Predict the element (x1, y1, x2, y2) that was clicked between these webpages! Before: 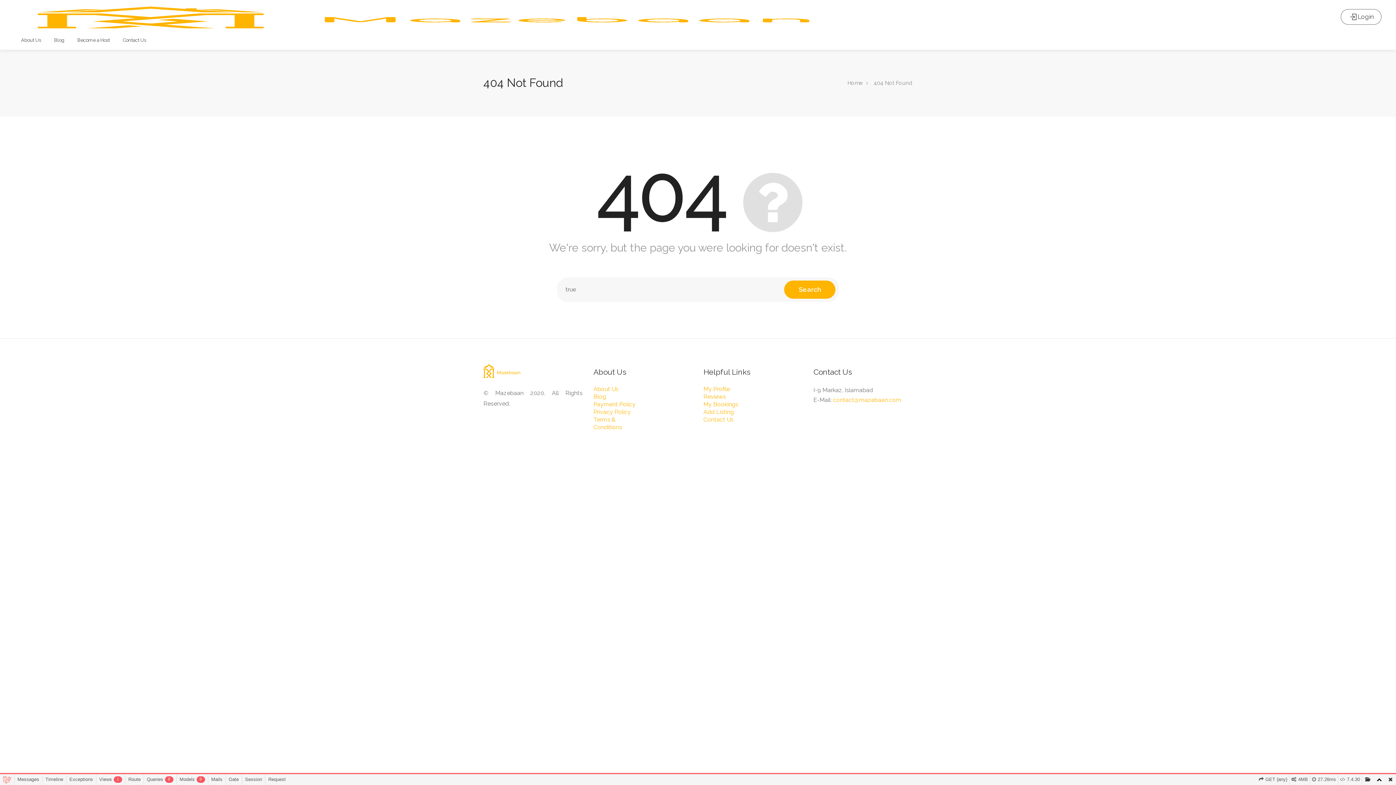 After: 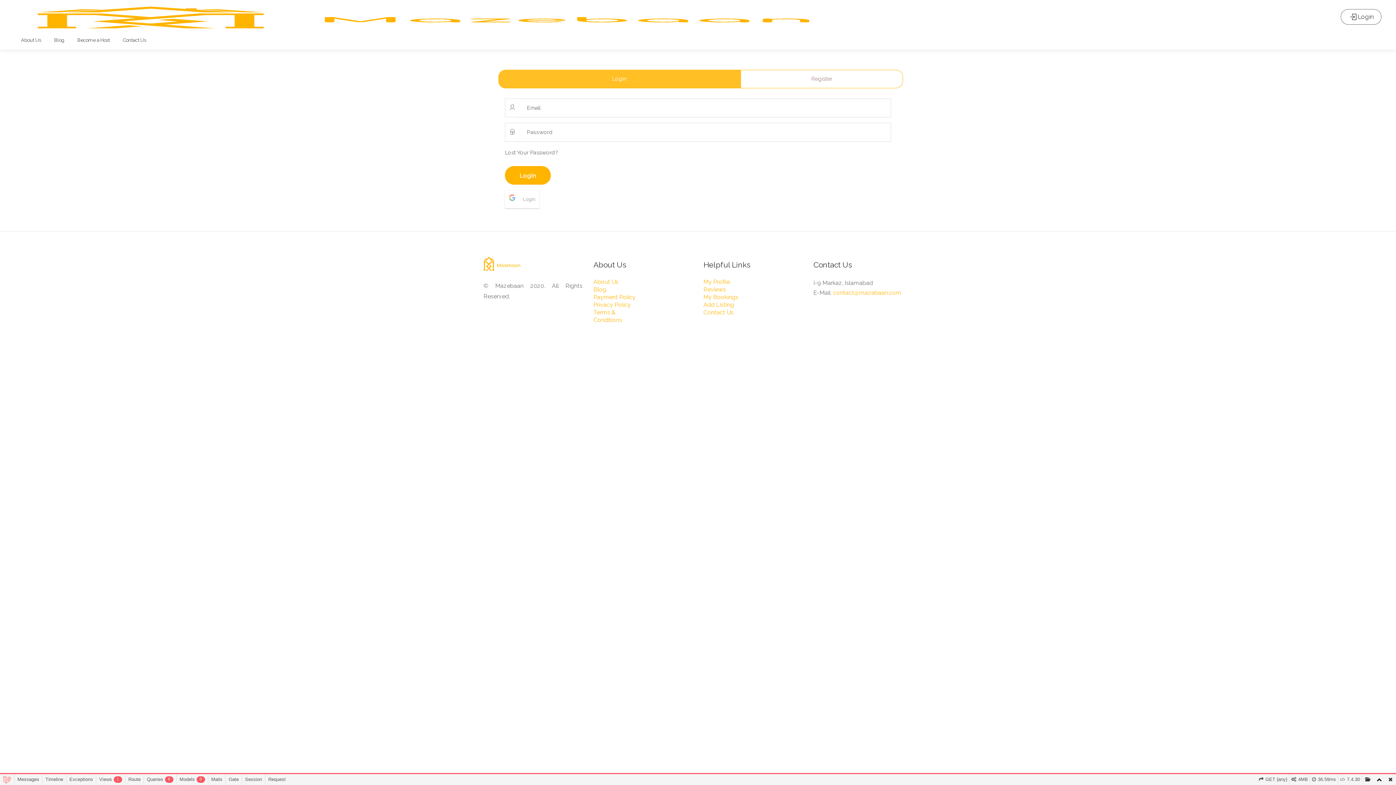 Action: bbox: (72, 33, 115, 46) label: Become a Host